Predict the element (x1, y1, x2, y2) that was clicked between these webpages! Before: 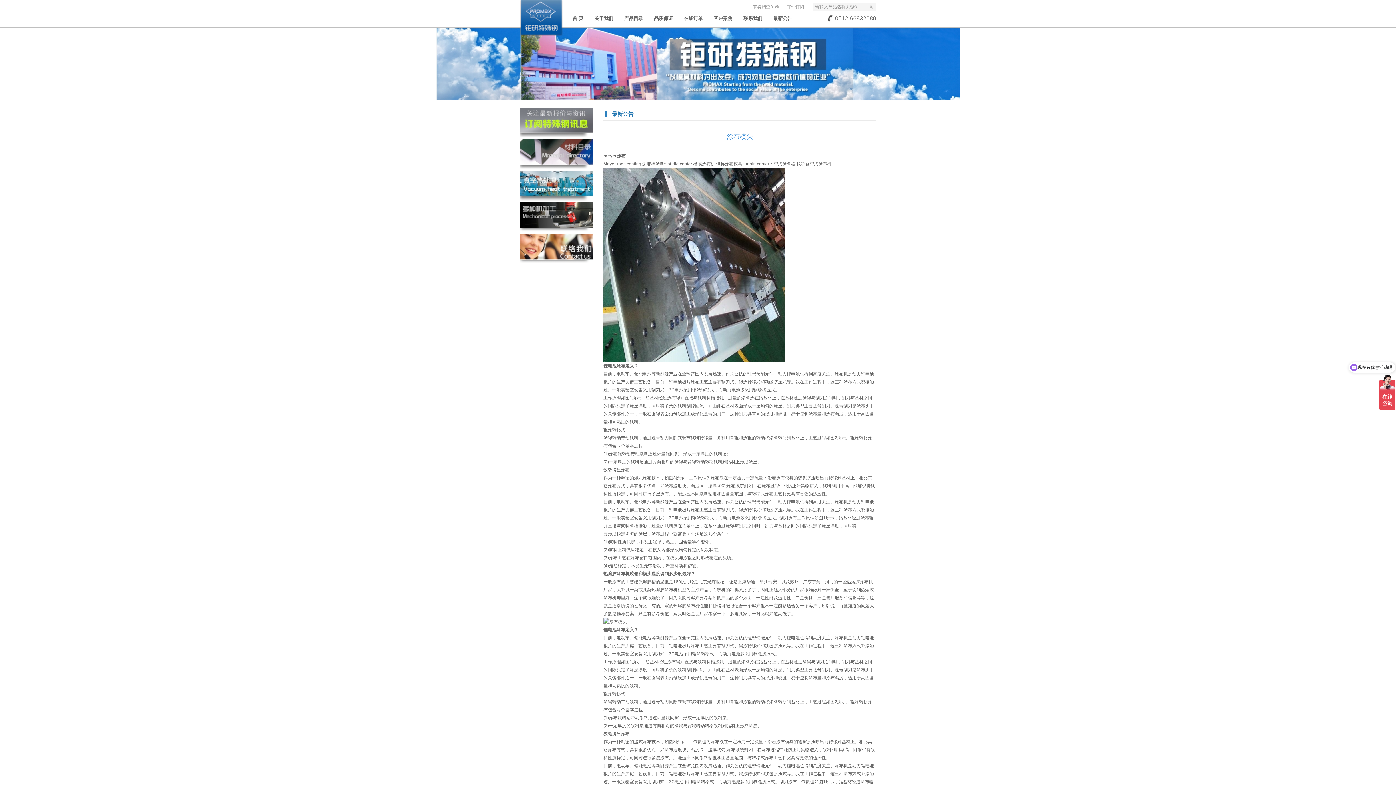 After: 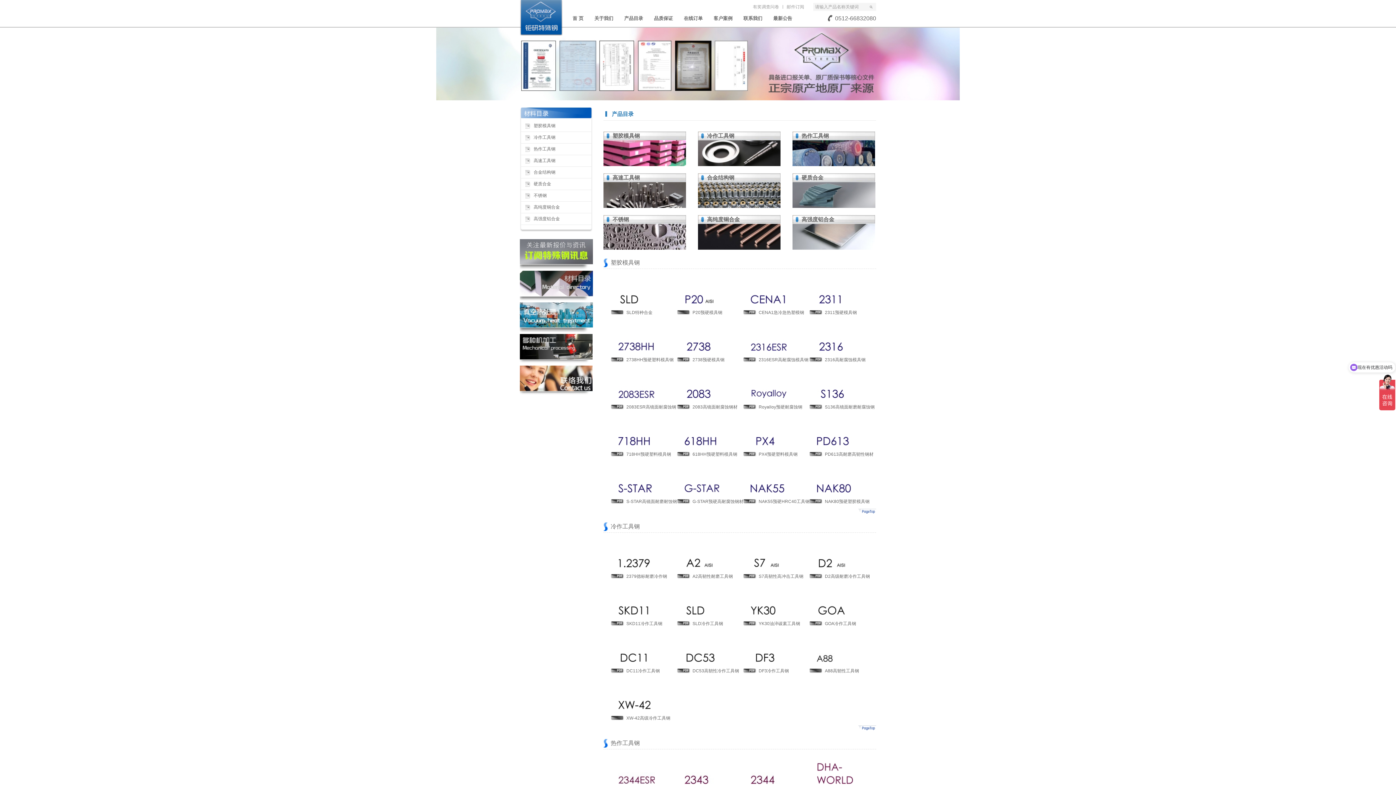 Action: bbox: (520, 165, 593, 170)